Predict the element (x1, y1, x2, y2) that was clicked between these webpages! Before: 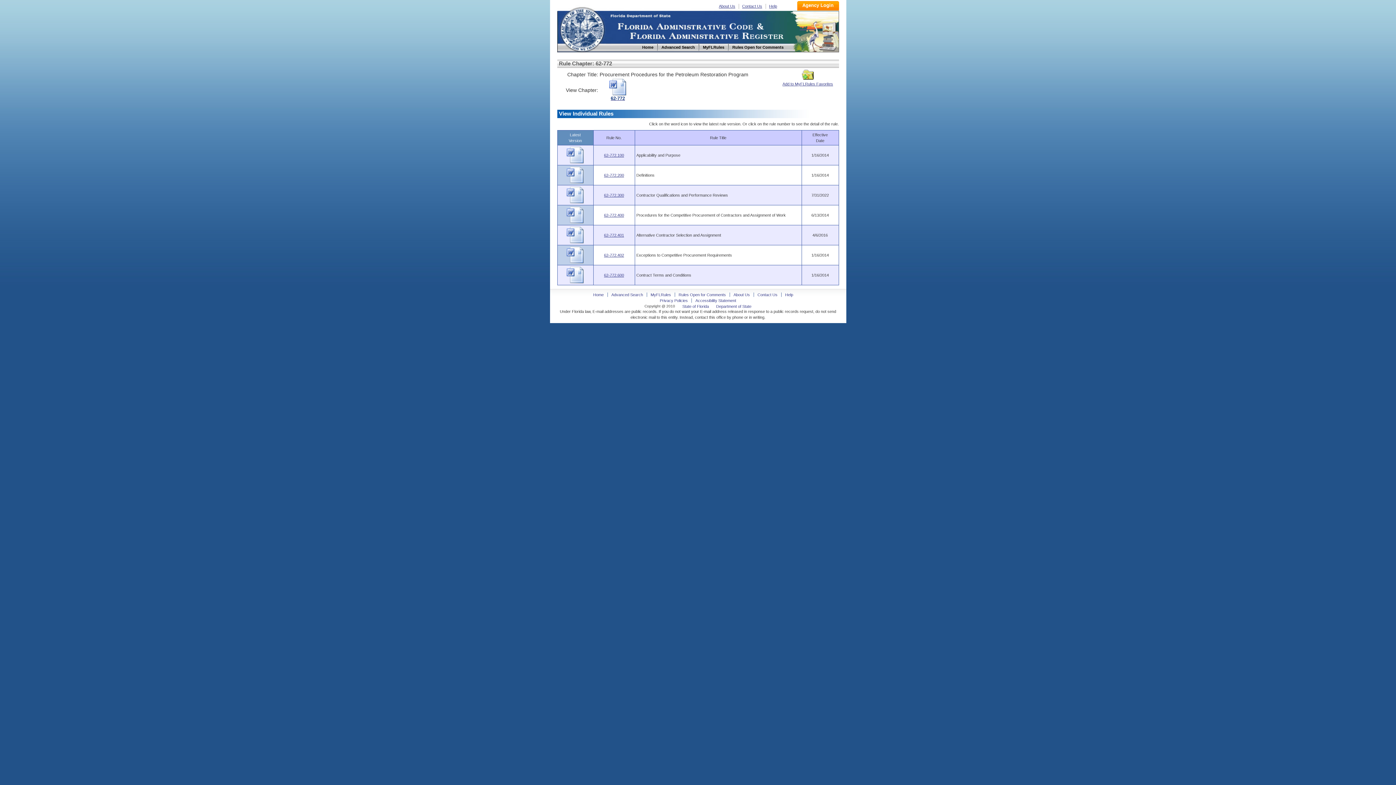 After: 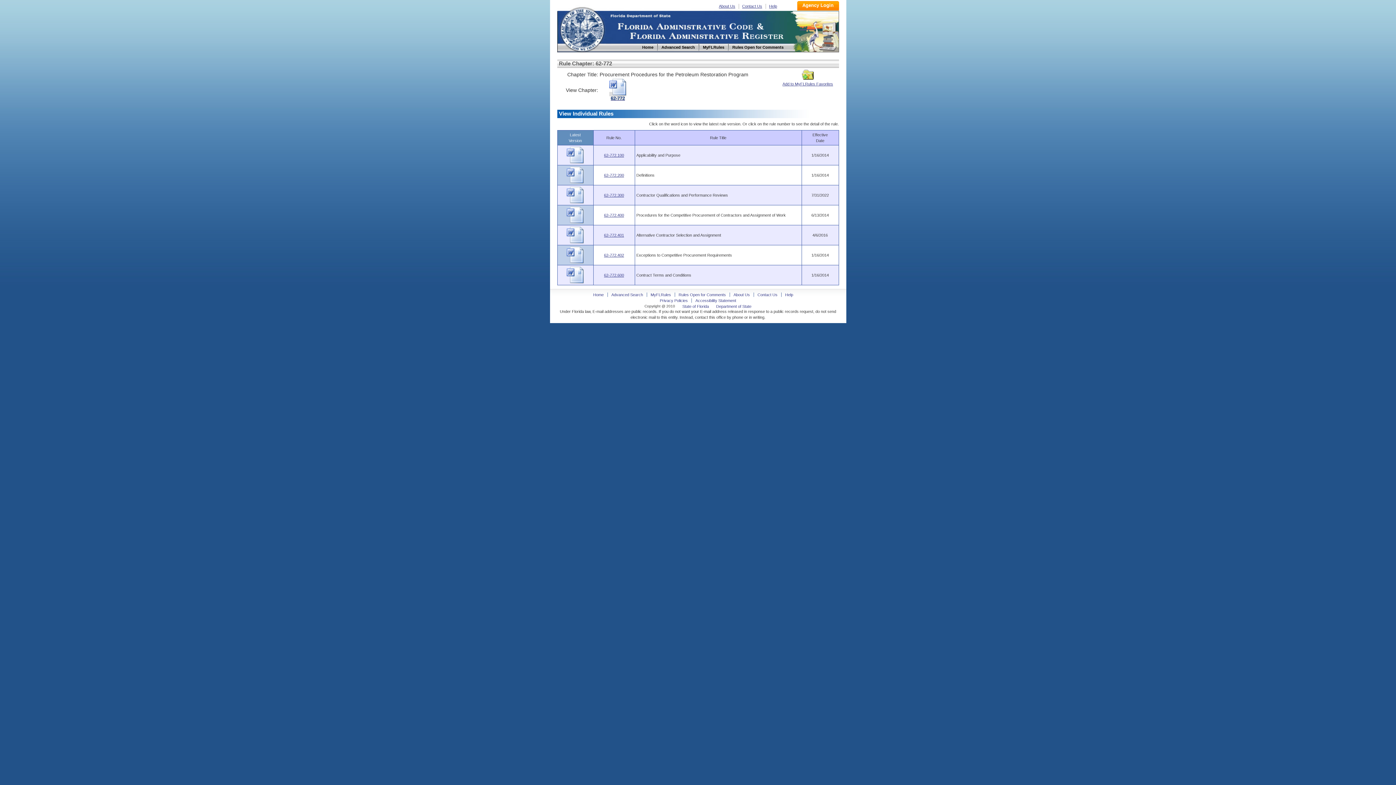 Action: bbox: (609, 92, 626, 100) label: 
62-772